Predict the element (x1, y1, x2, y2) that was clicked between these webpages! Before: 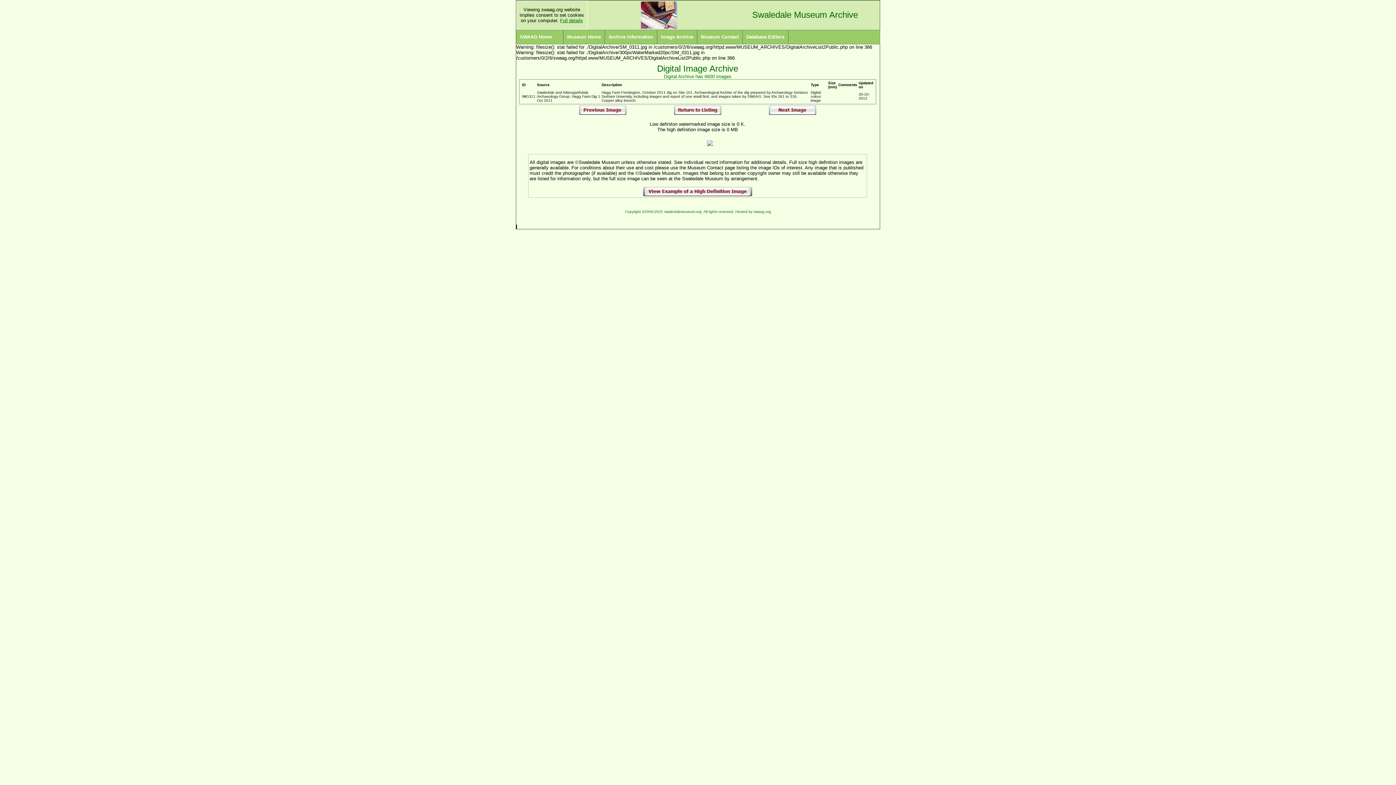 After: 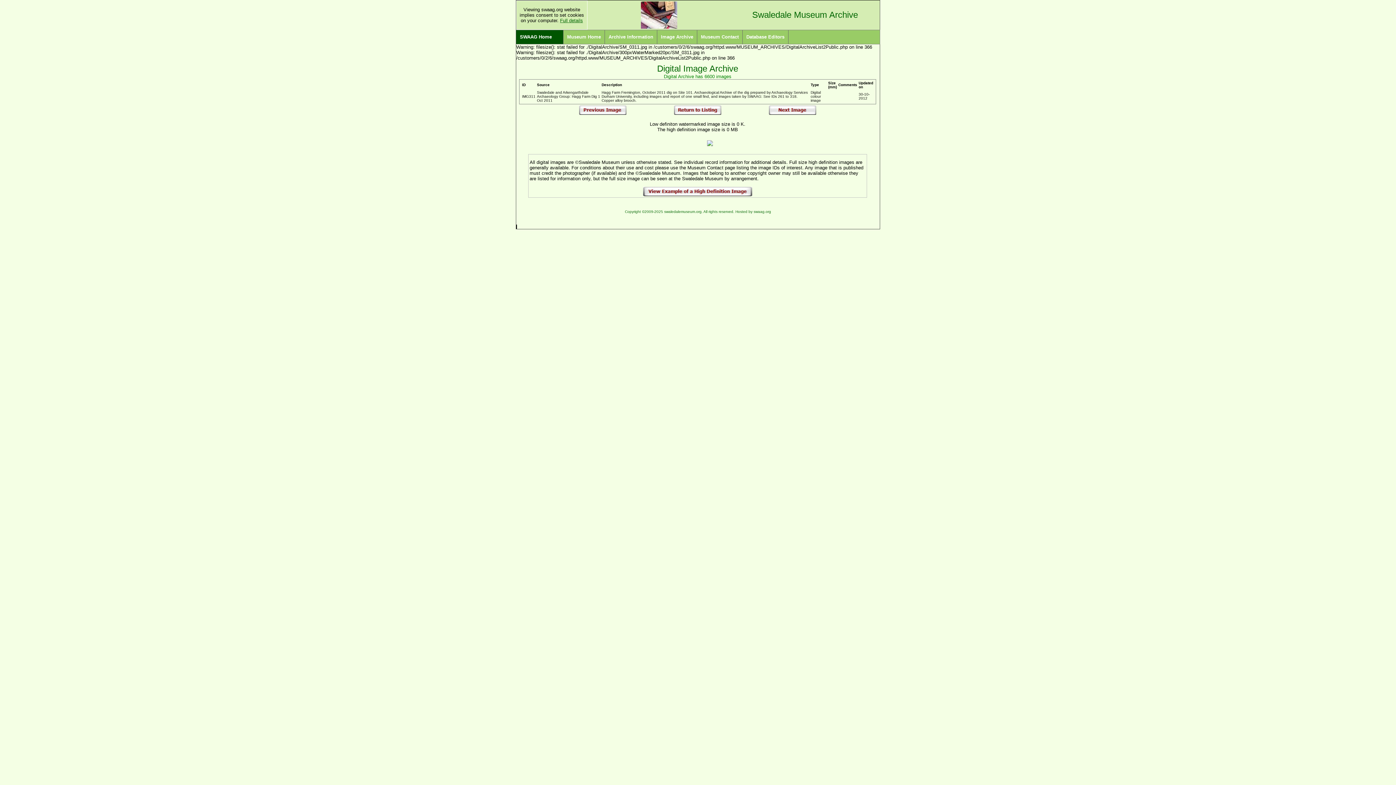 Action: label: SWAAG Home bbox: (516, 30, 563, 44)